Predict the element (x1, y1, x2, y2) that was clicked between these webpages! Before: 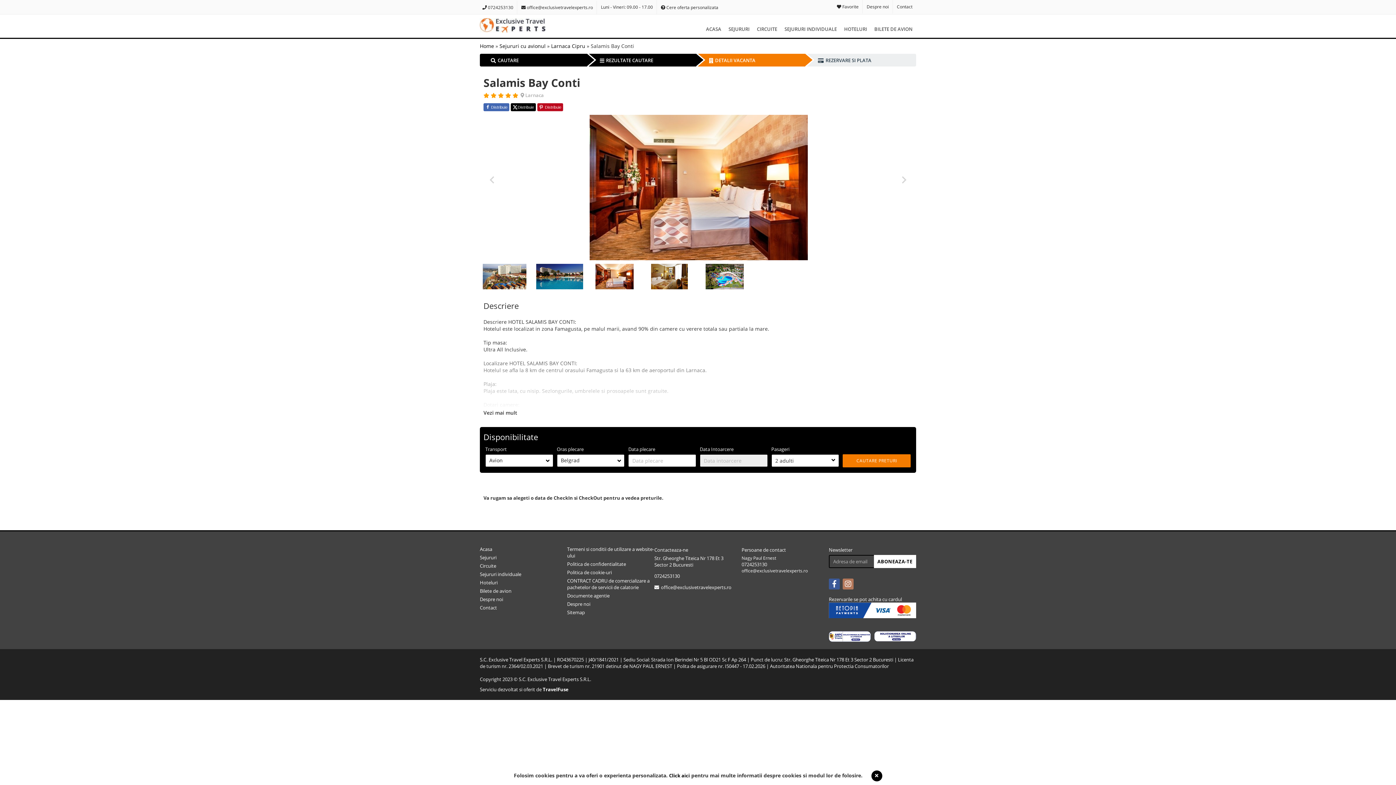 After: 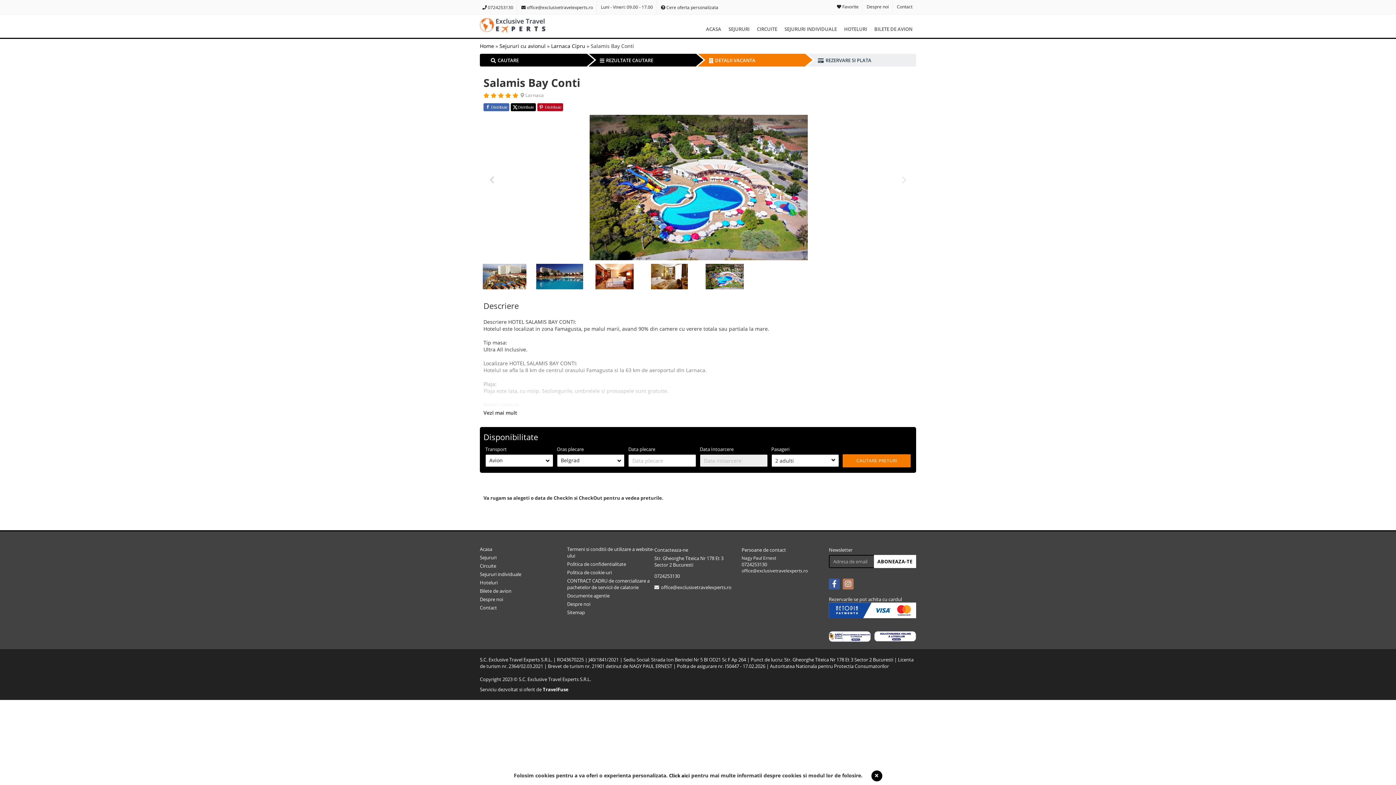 Action: bbox: (510, 103, 536, 111) label: Distribuie